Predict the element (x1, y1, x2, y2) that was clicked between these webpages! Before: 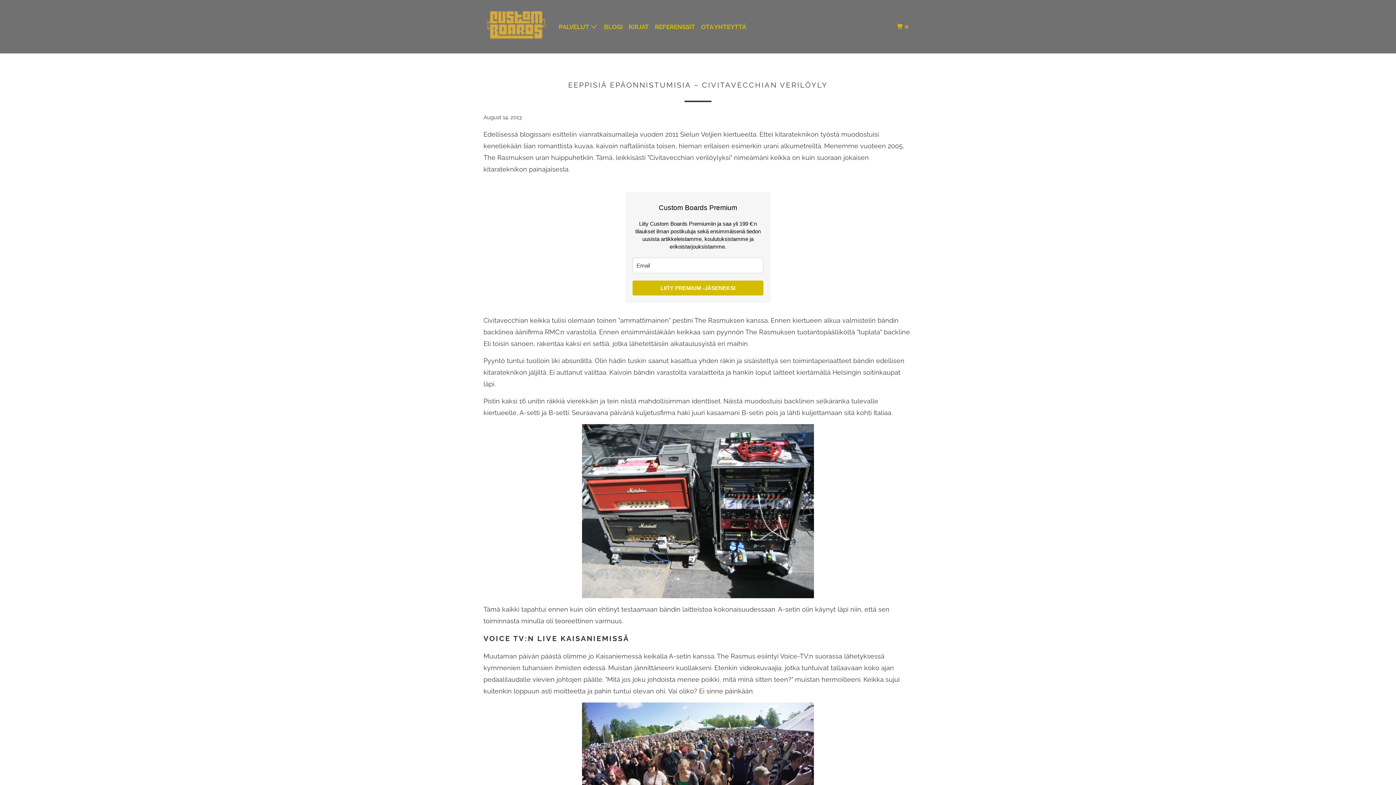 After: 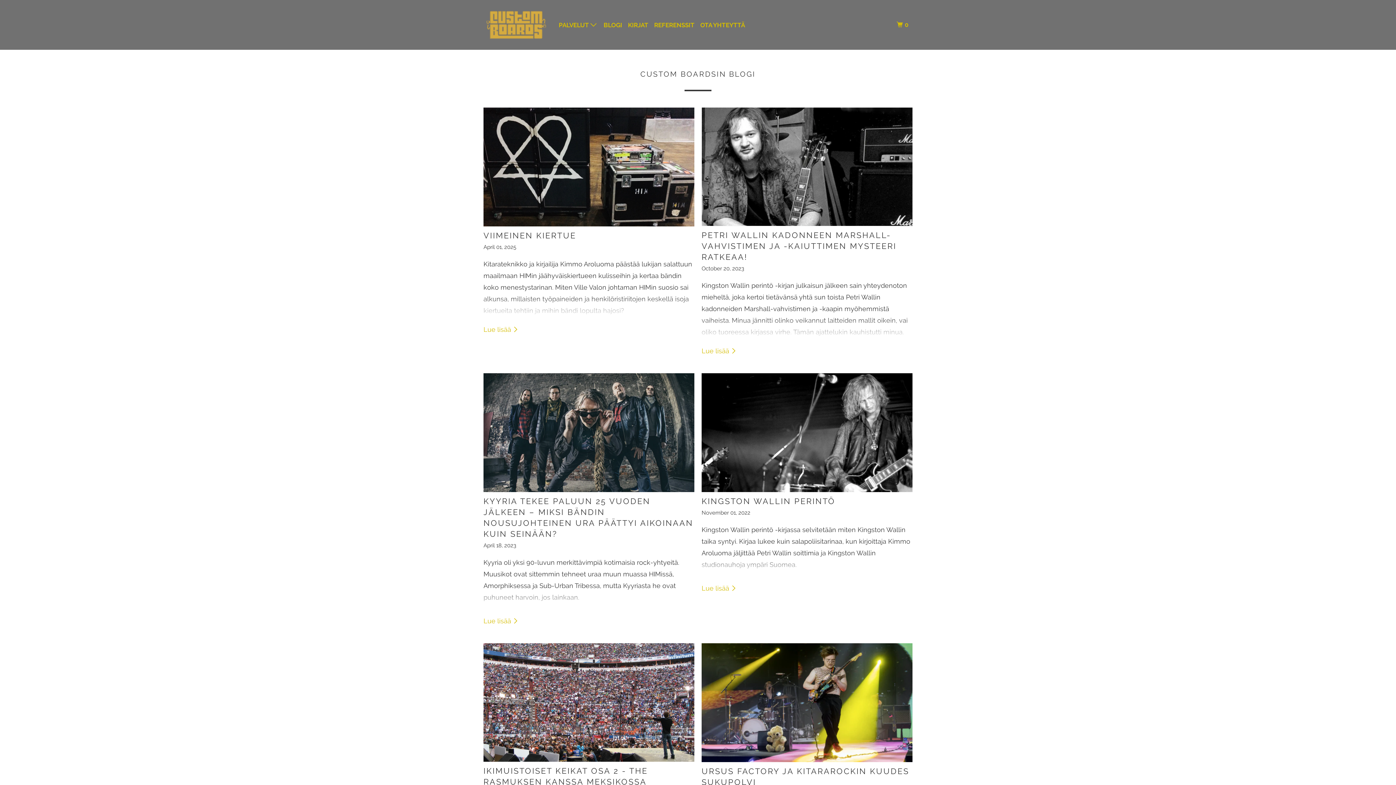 Action: bbox: (602, 20, 623, 33) label: BLOGI